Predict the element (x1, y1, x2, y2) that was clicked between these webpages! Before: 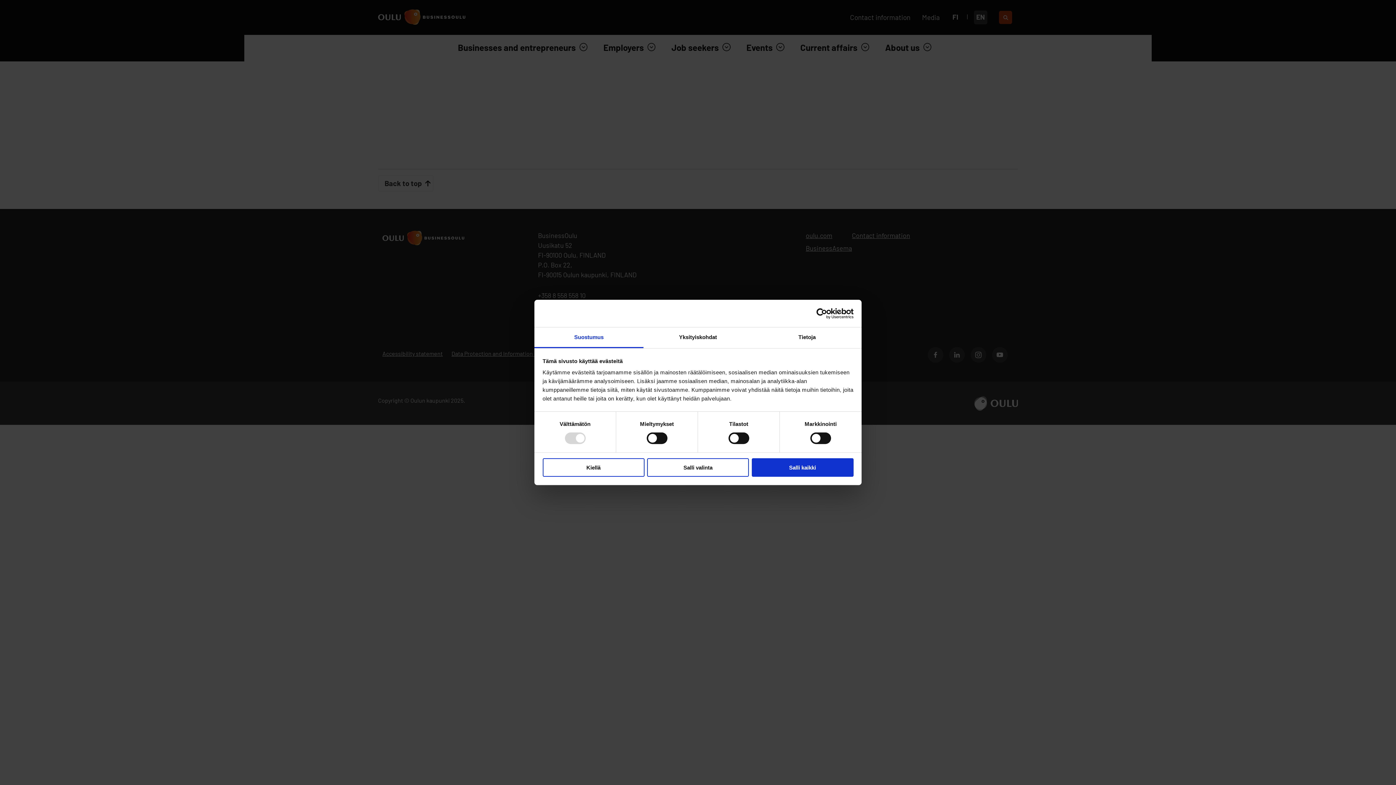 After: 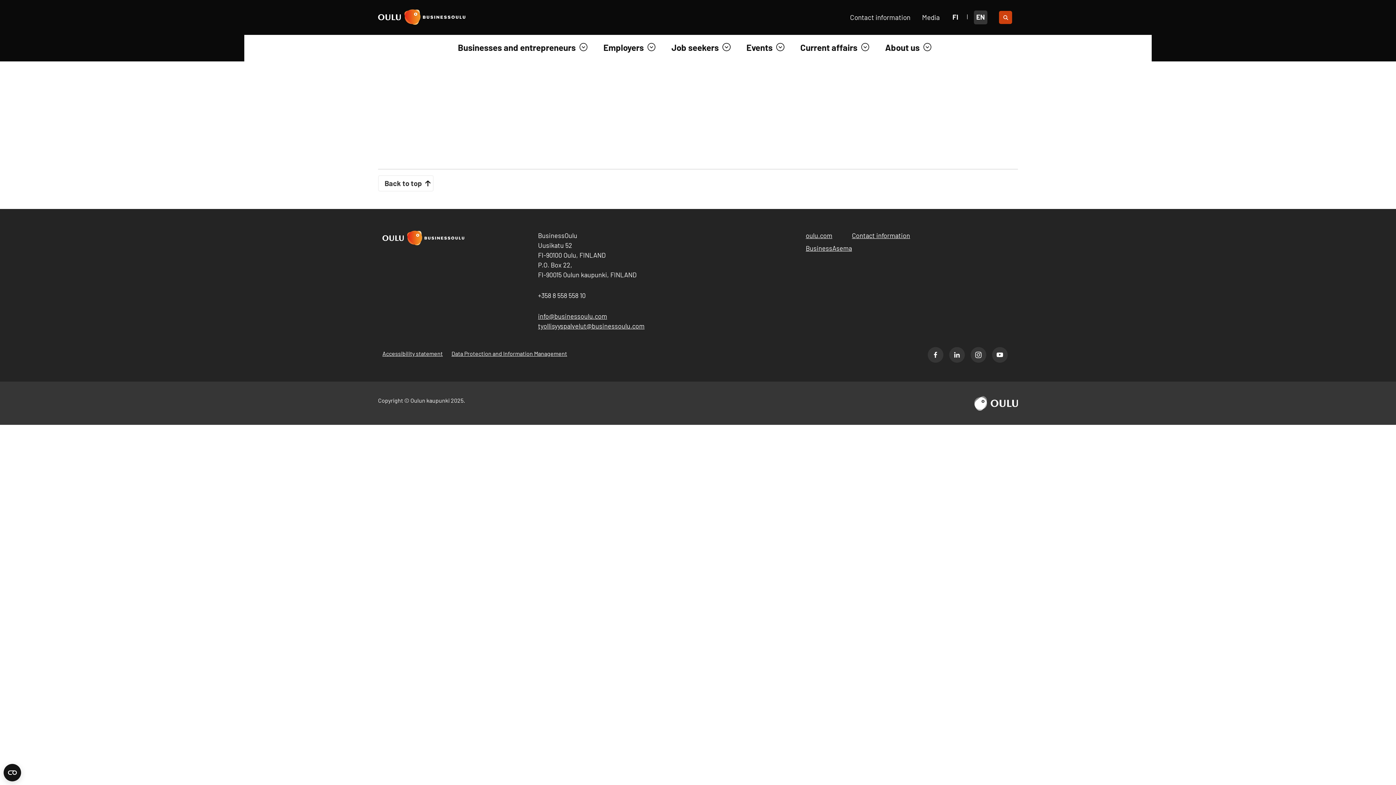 Action: bbox: (647, 458, 749, 476) label: Salli valinta